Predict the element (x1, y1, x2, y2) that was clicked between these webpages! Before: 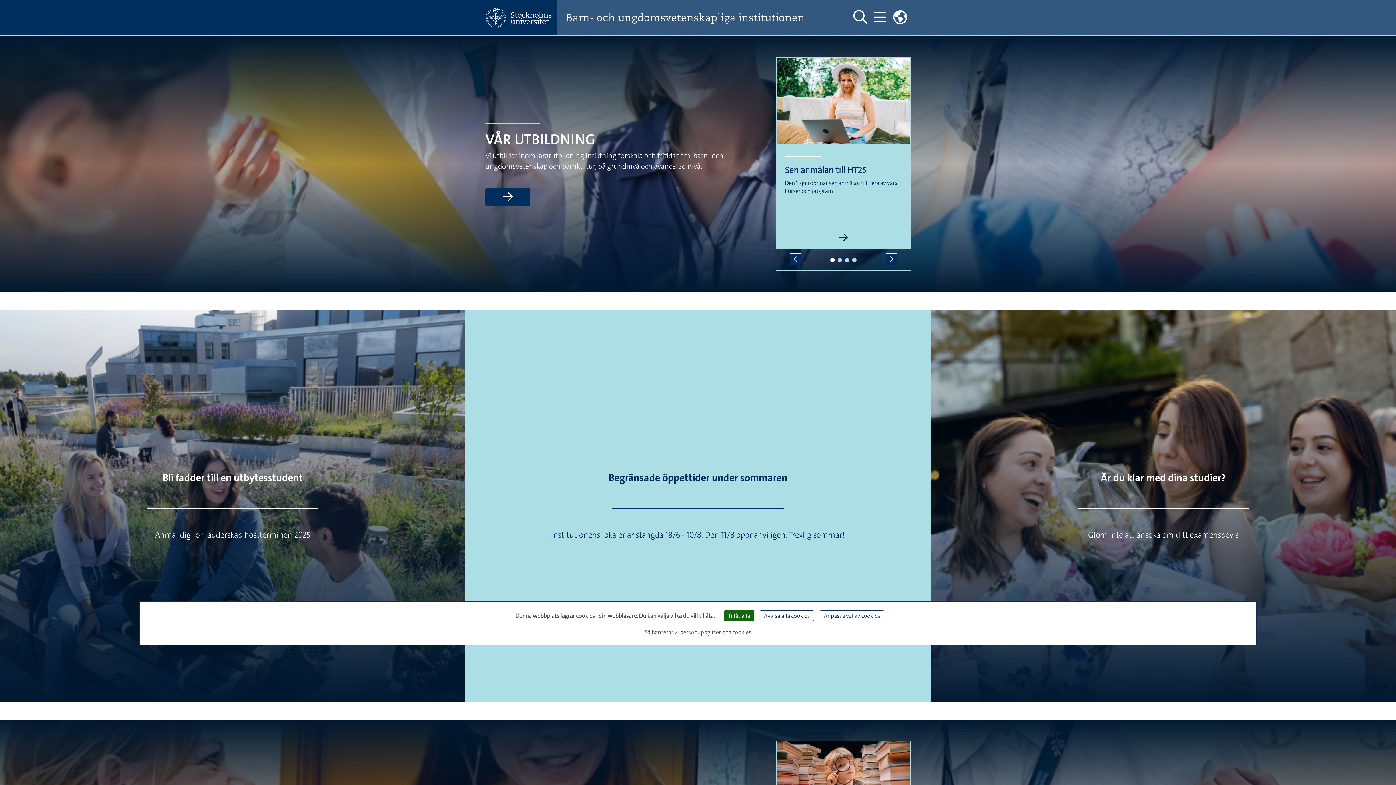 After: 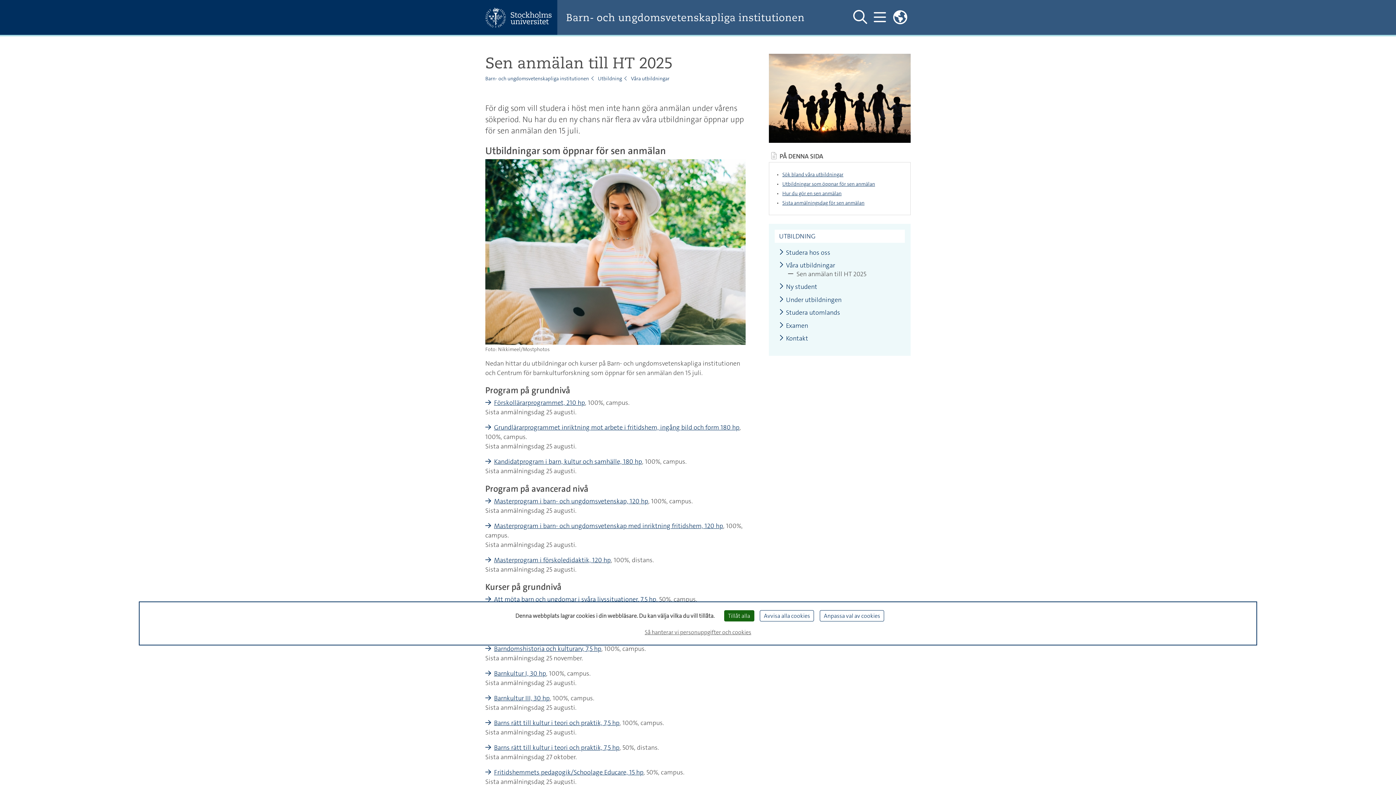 Action: bbox: (776, 232, 910, 249) label: Läs mer om Sen anmälan till HT25